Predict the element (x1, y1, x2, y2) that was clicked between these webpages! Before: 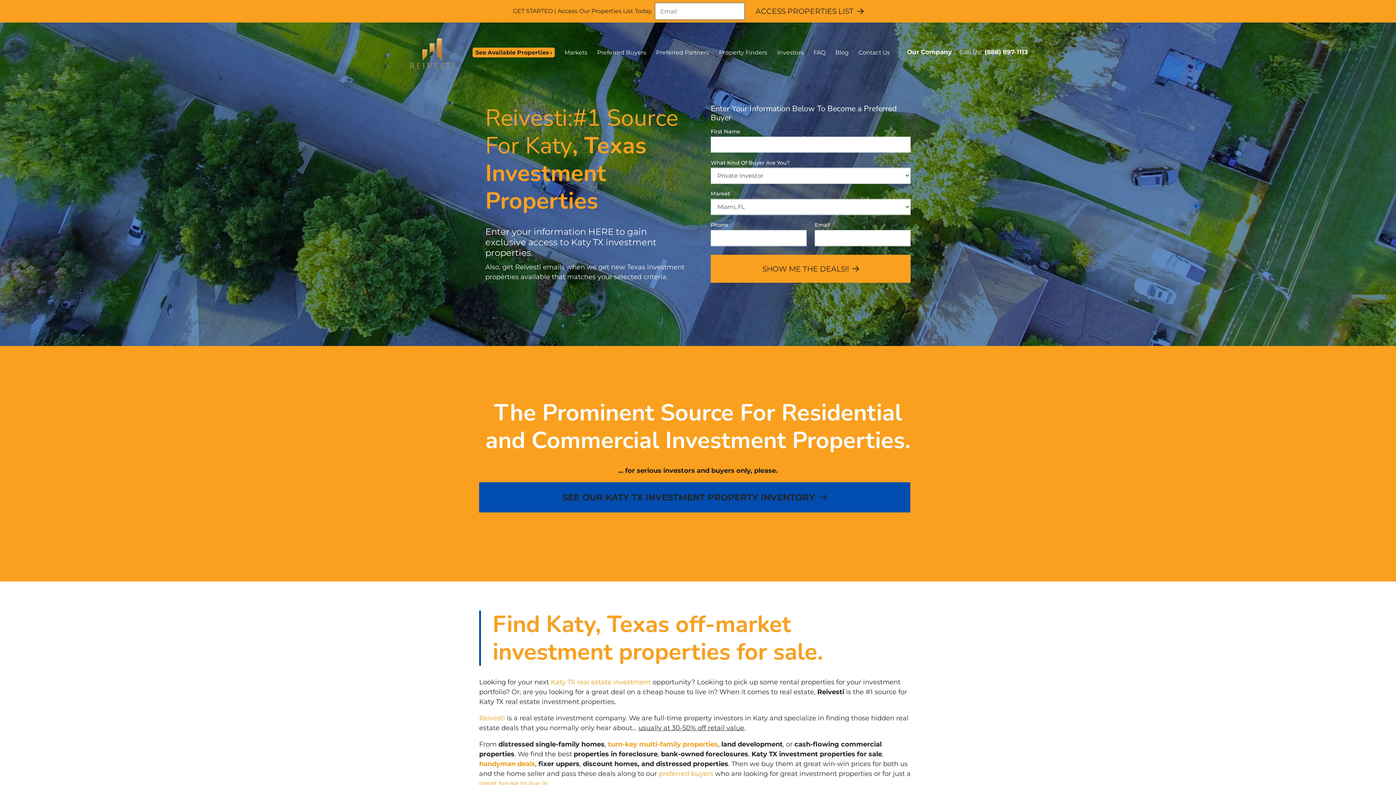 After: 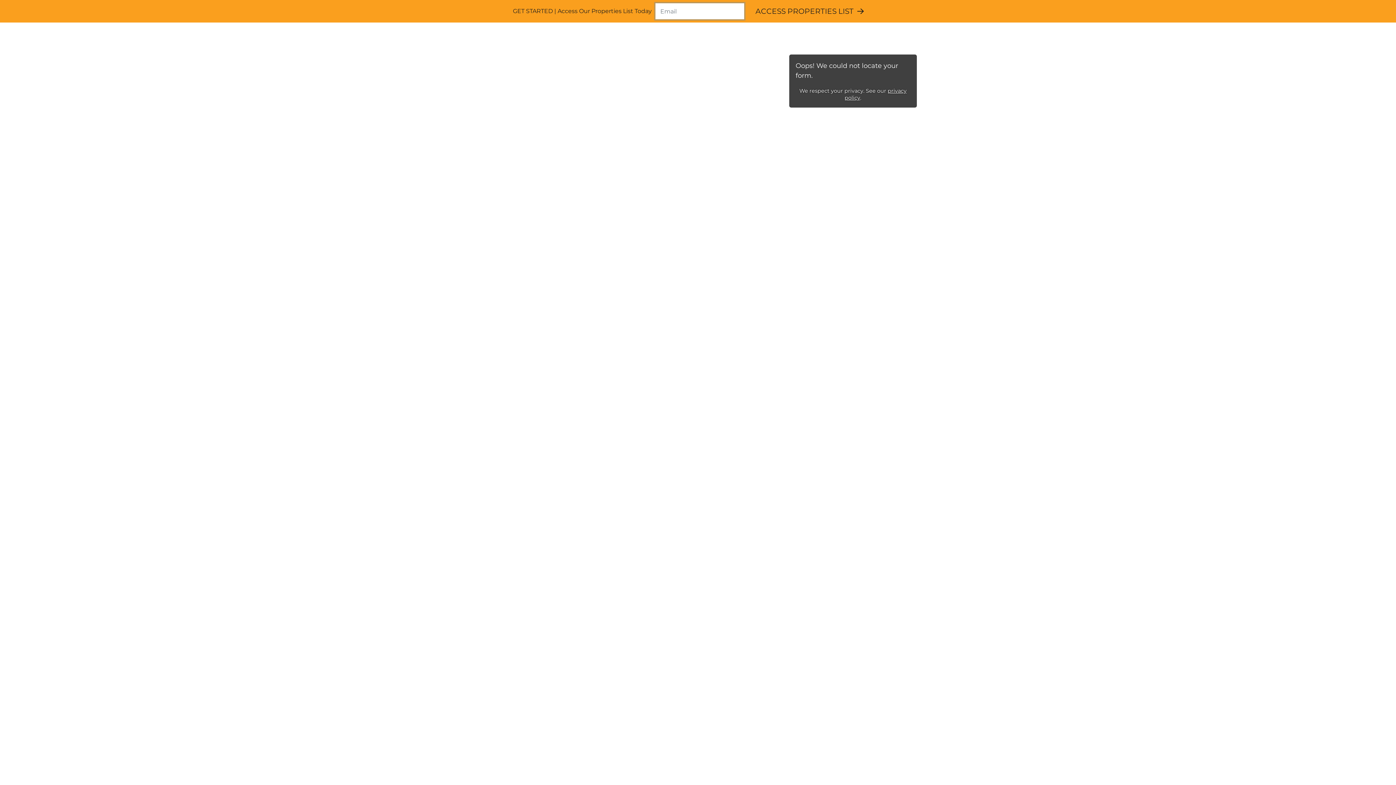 Action: bbox: (479, 760, 535, 768) label: handyman deals